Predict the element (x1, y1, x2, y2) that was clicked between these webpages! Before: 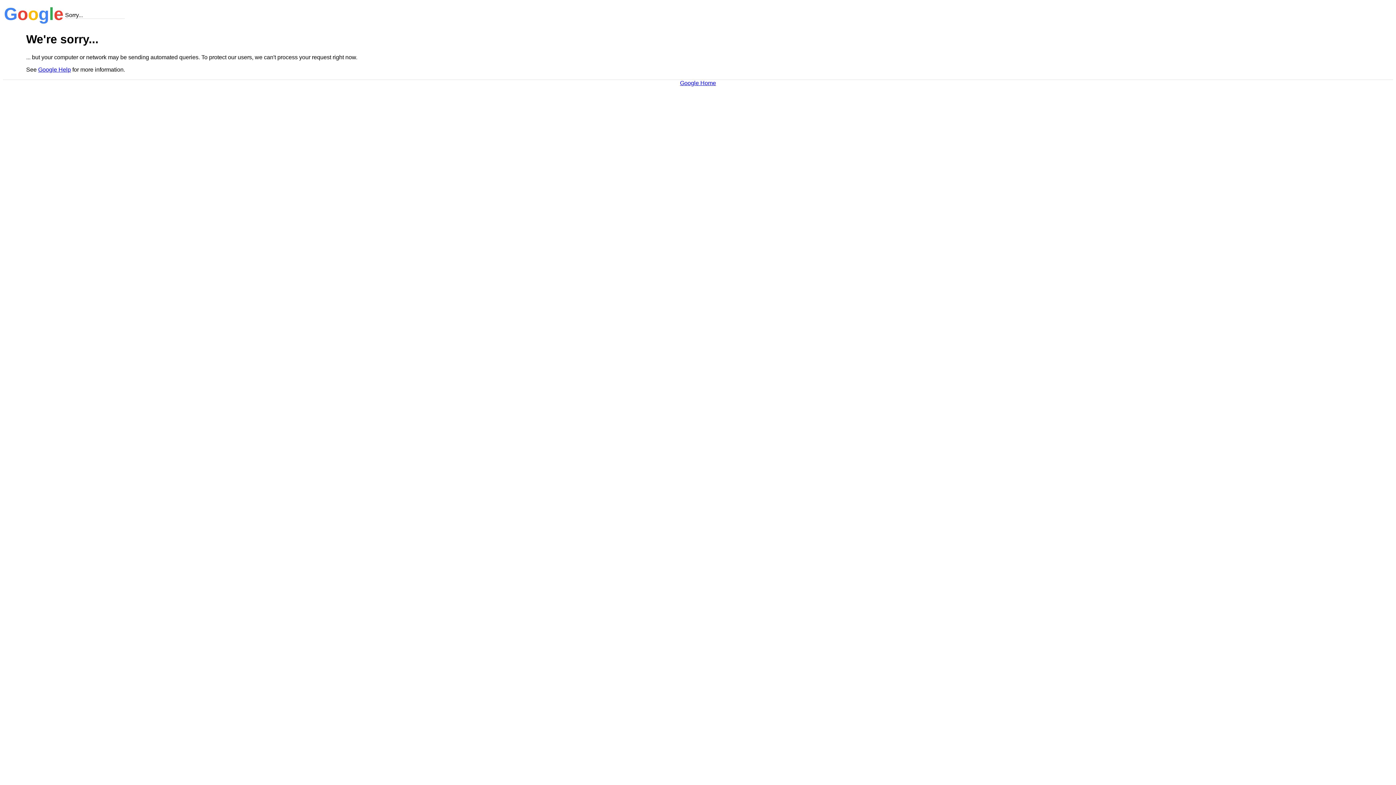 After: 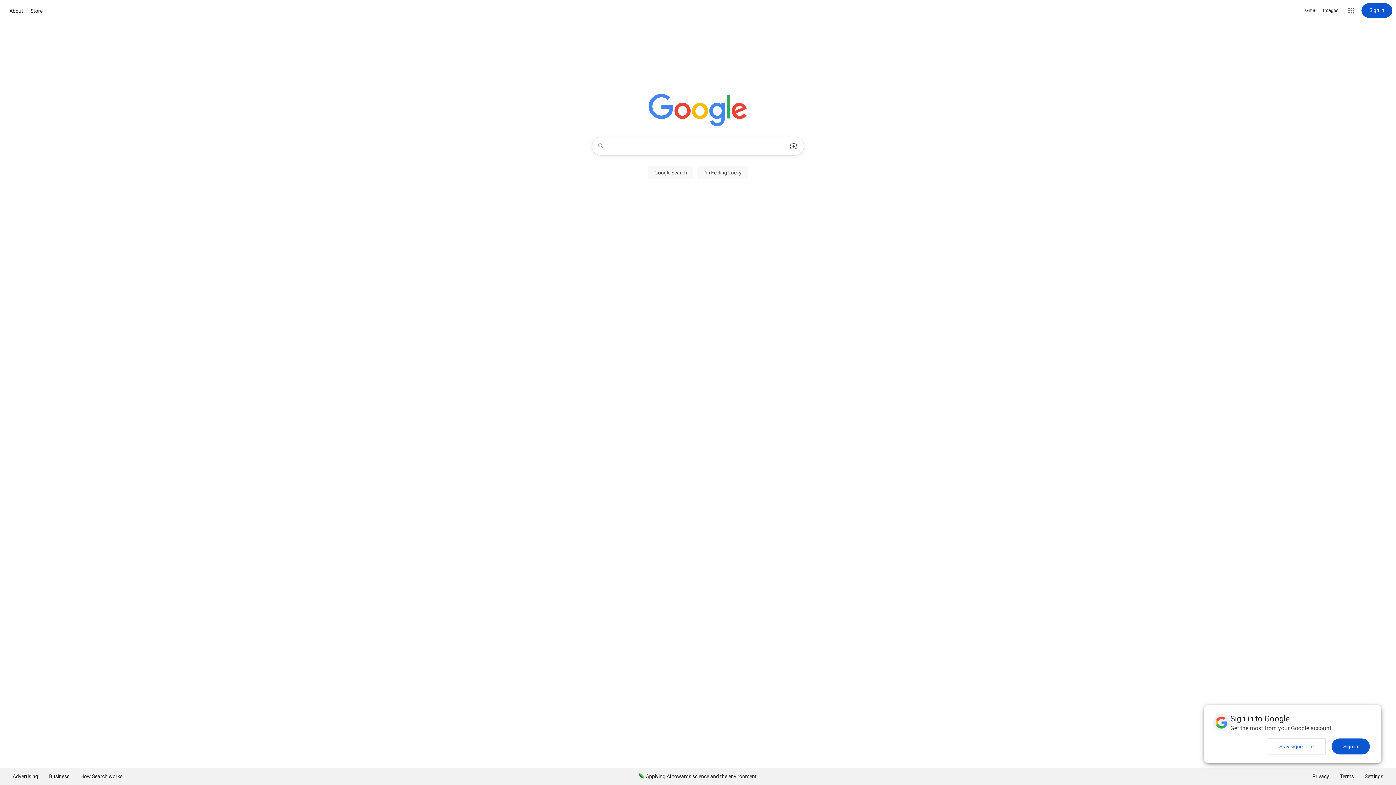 Action: bbox: (680, 79, 716, 86) label: Google Home